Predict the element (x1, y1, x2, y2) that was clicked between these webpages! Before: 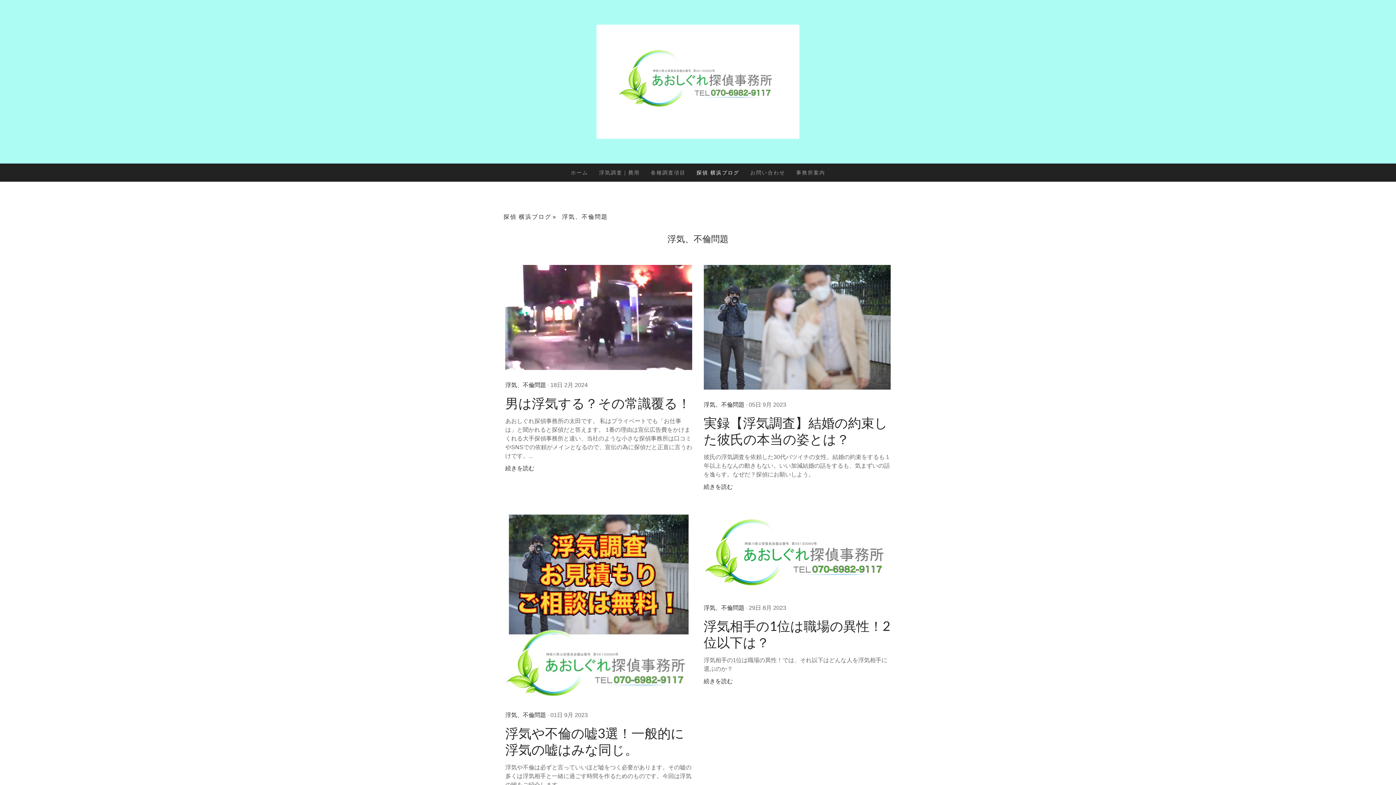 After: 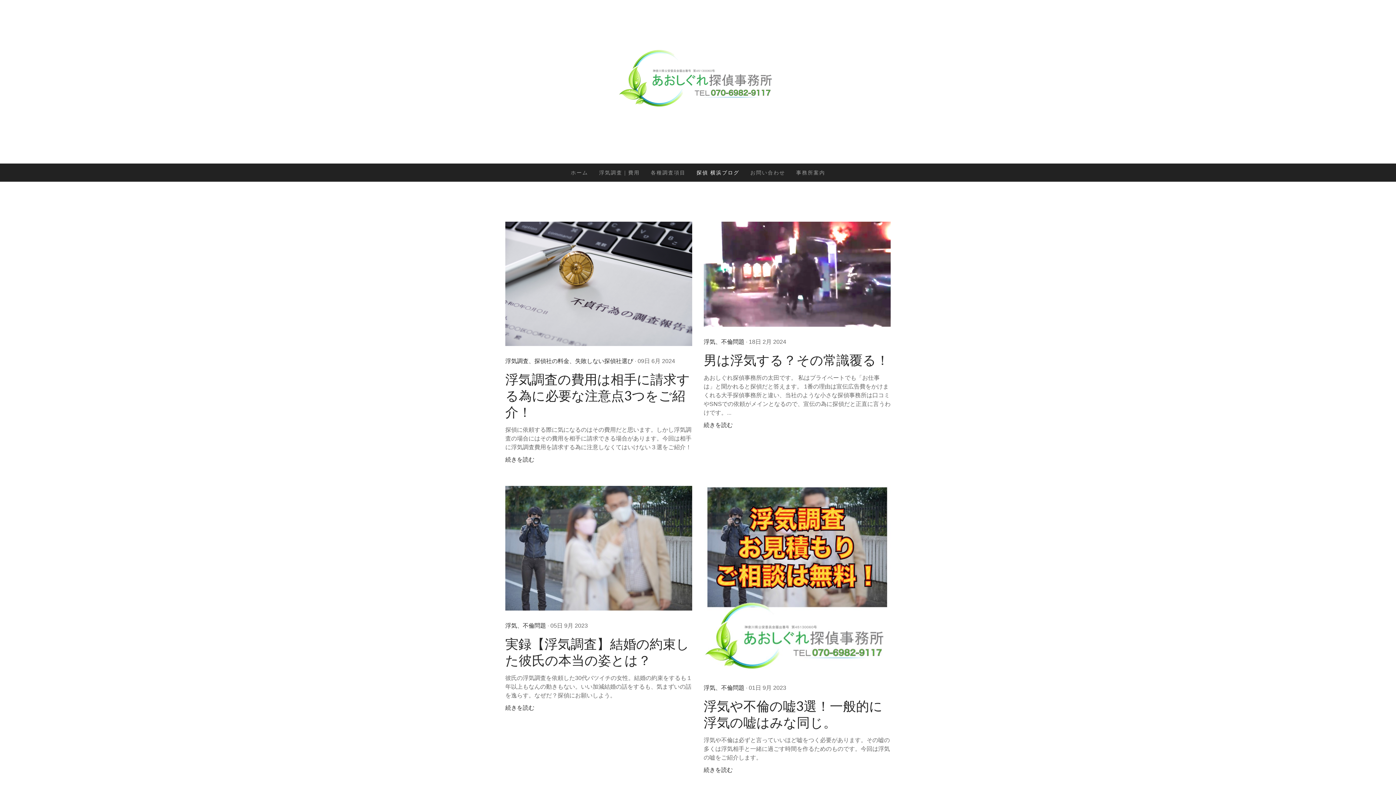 Action: bbox: (503, 210, 562, 223) label: 探偵 横浜ブログ